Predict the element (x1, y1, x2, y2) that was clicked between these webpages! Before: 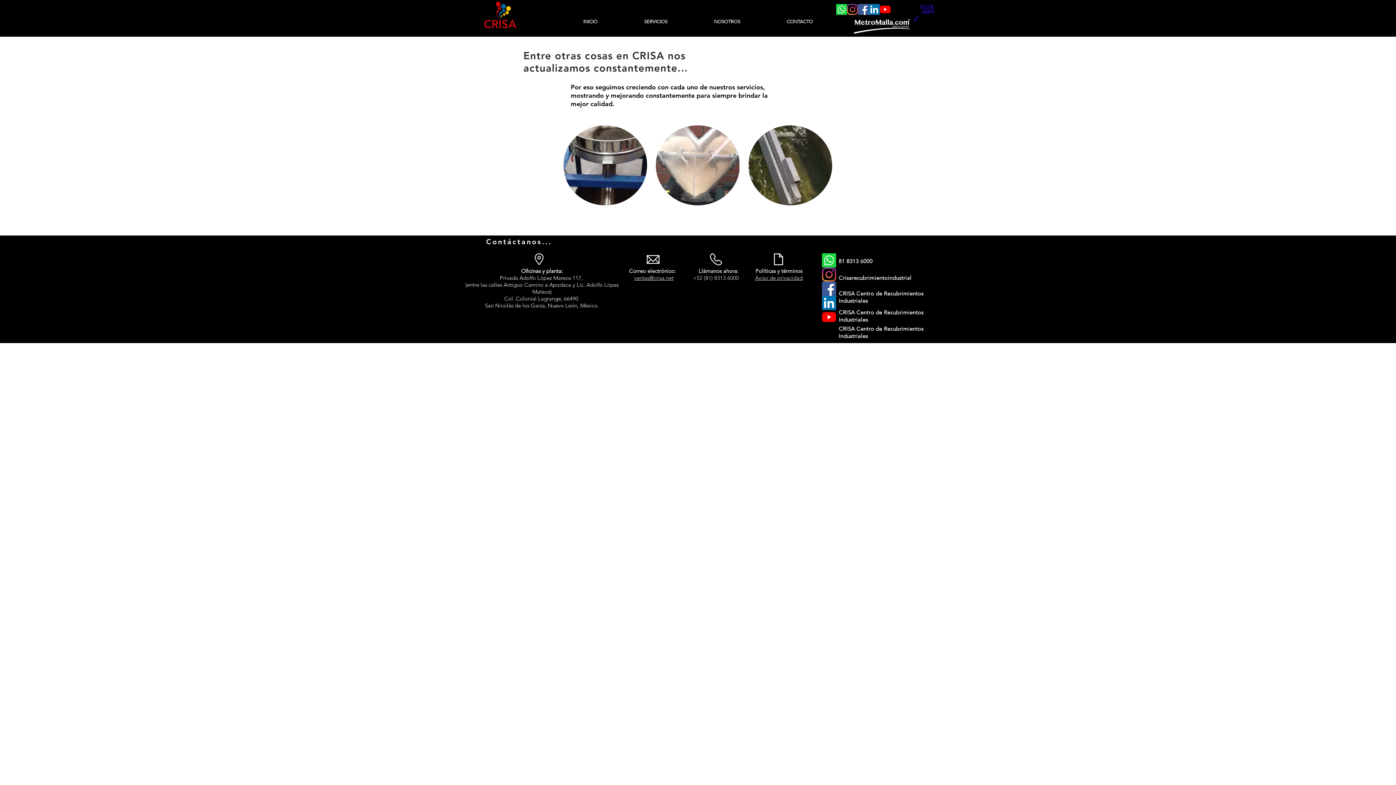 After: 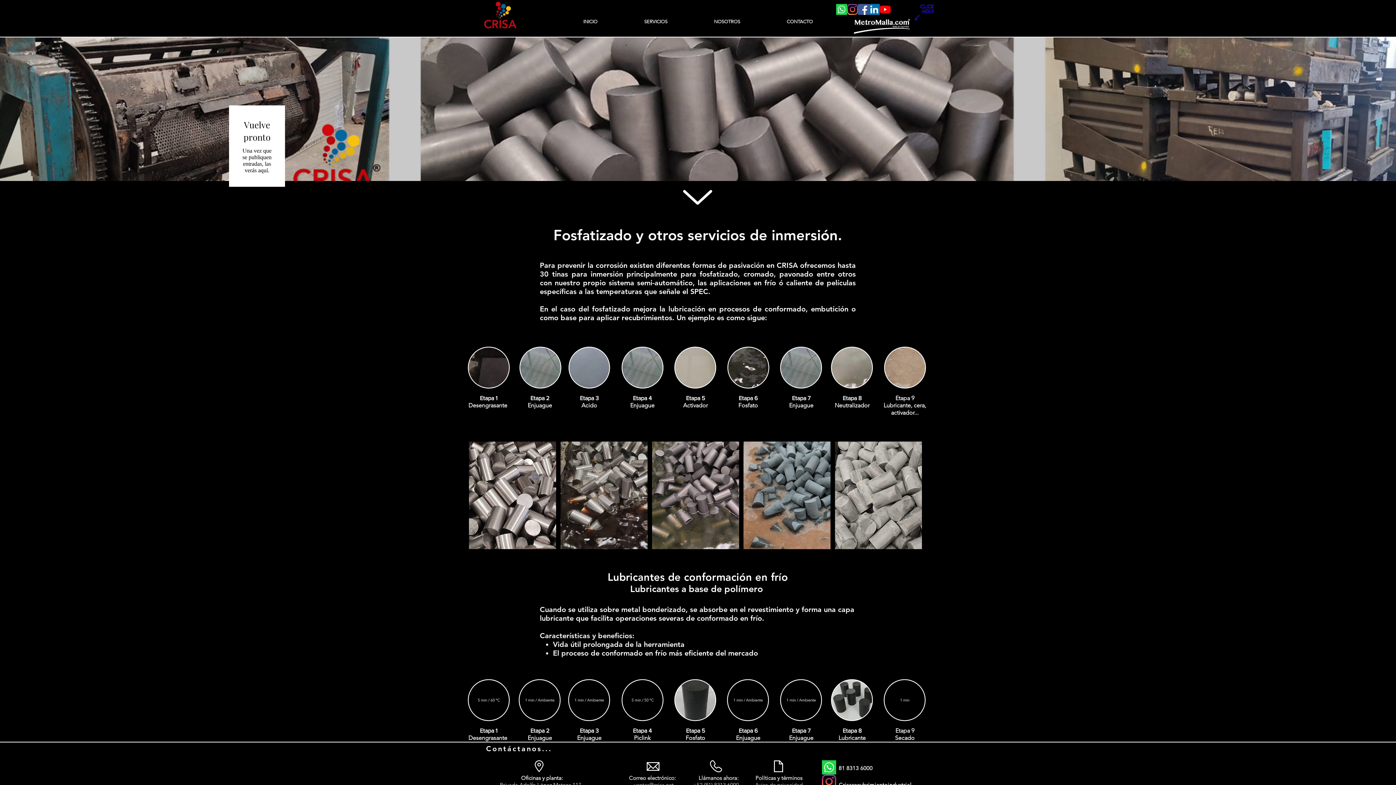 Action: bbox: (477, 1, 522, 37)